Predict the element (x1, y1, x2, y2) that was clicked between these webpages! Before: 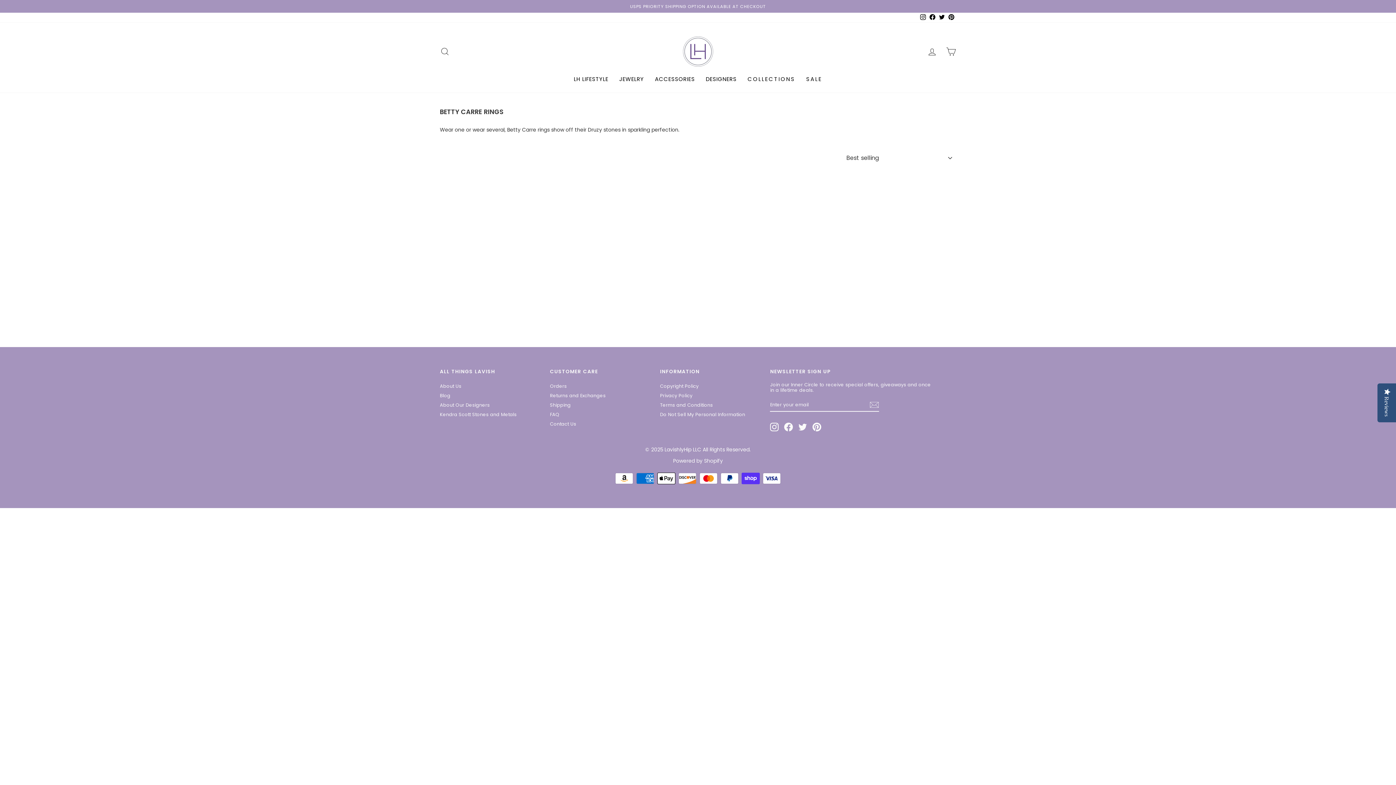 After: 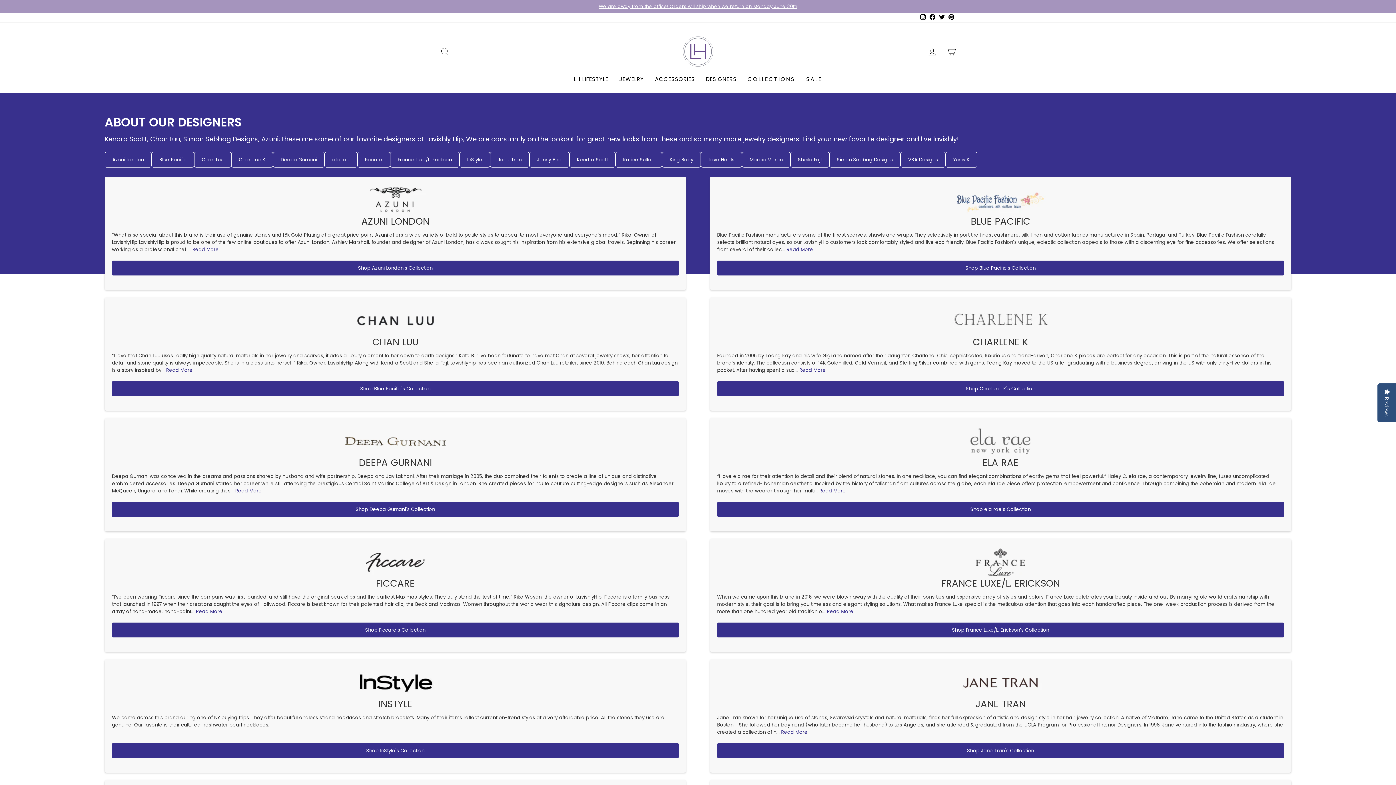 Action: label: About Us bbox: (440, 382, 461, 390)